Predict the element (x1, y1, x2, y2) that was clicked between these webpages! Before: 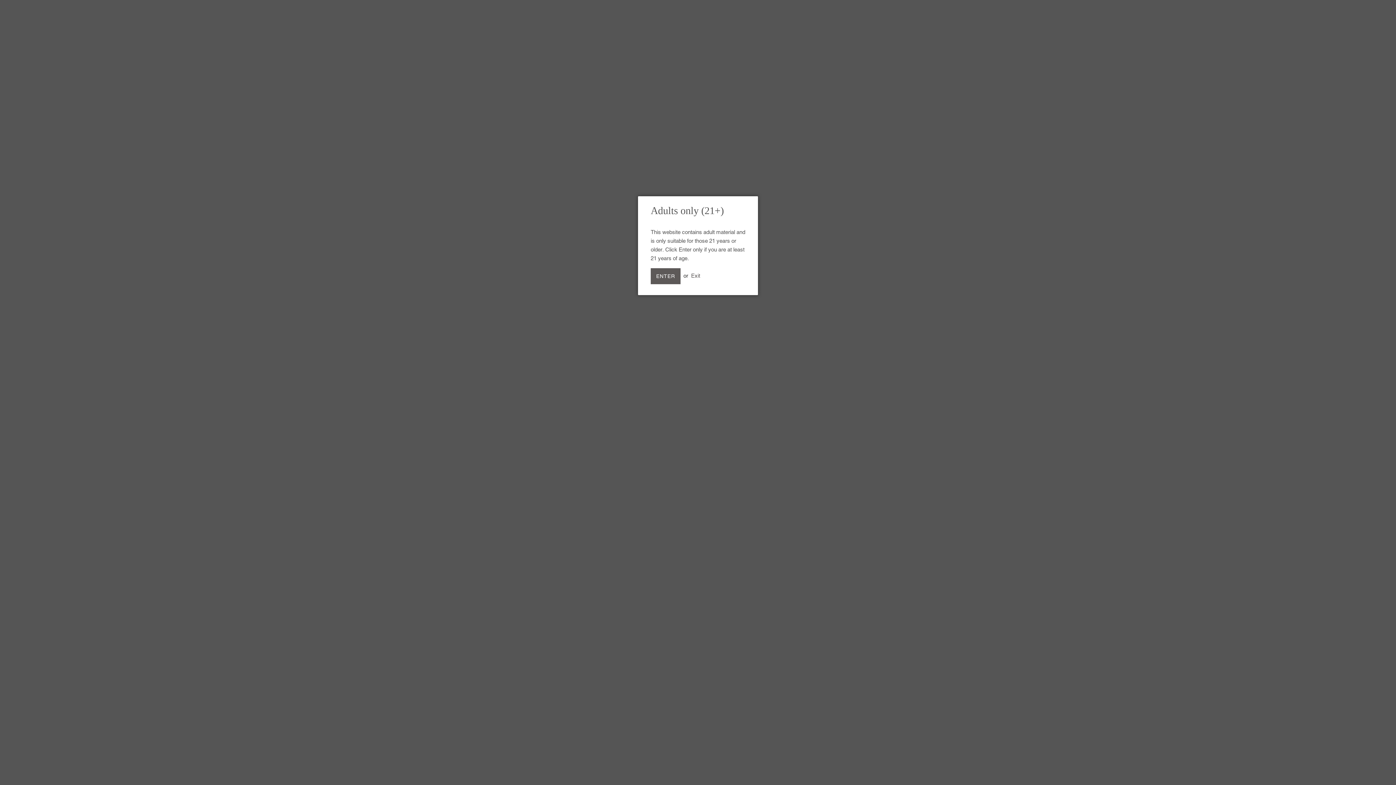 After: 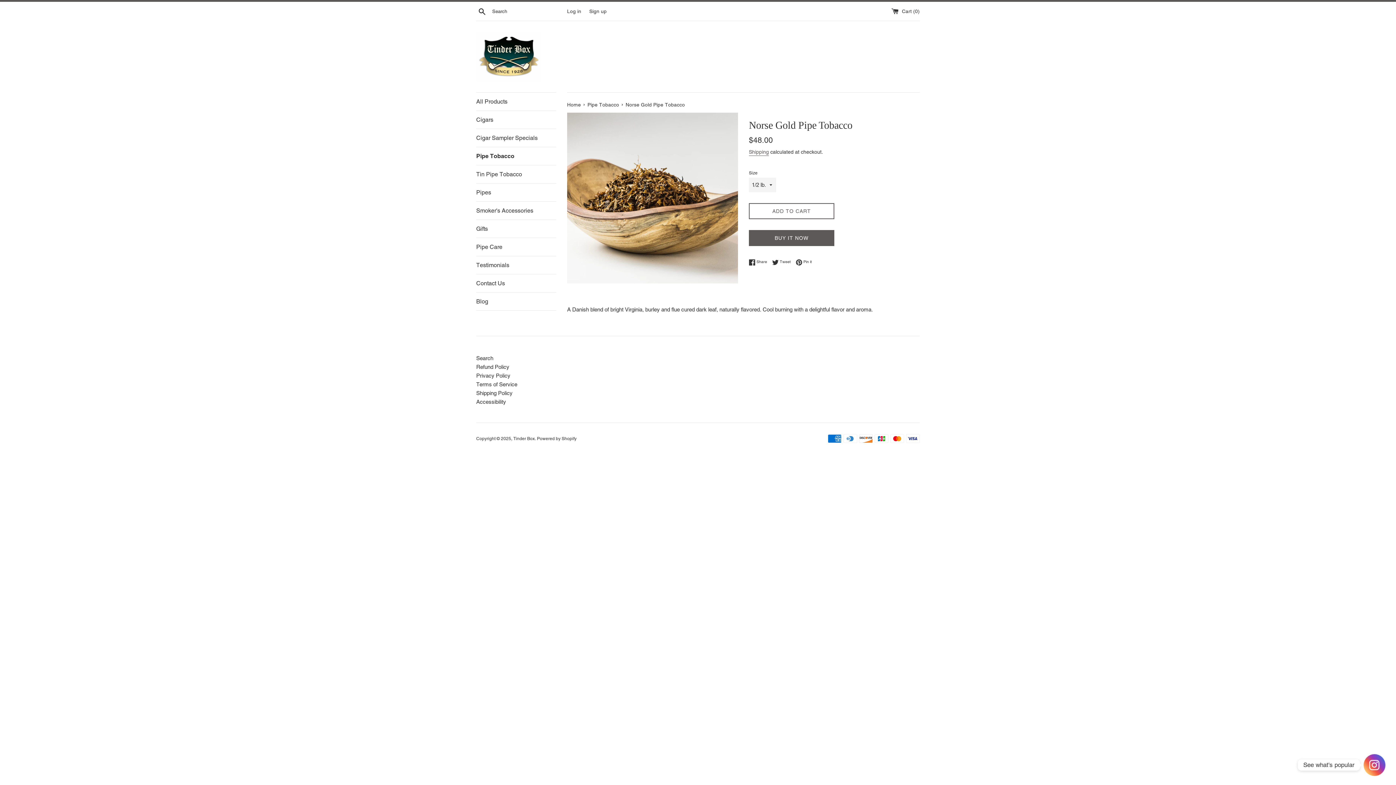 Action: label: ENTER bbox: (650, 268, 680, 284)